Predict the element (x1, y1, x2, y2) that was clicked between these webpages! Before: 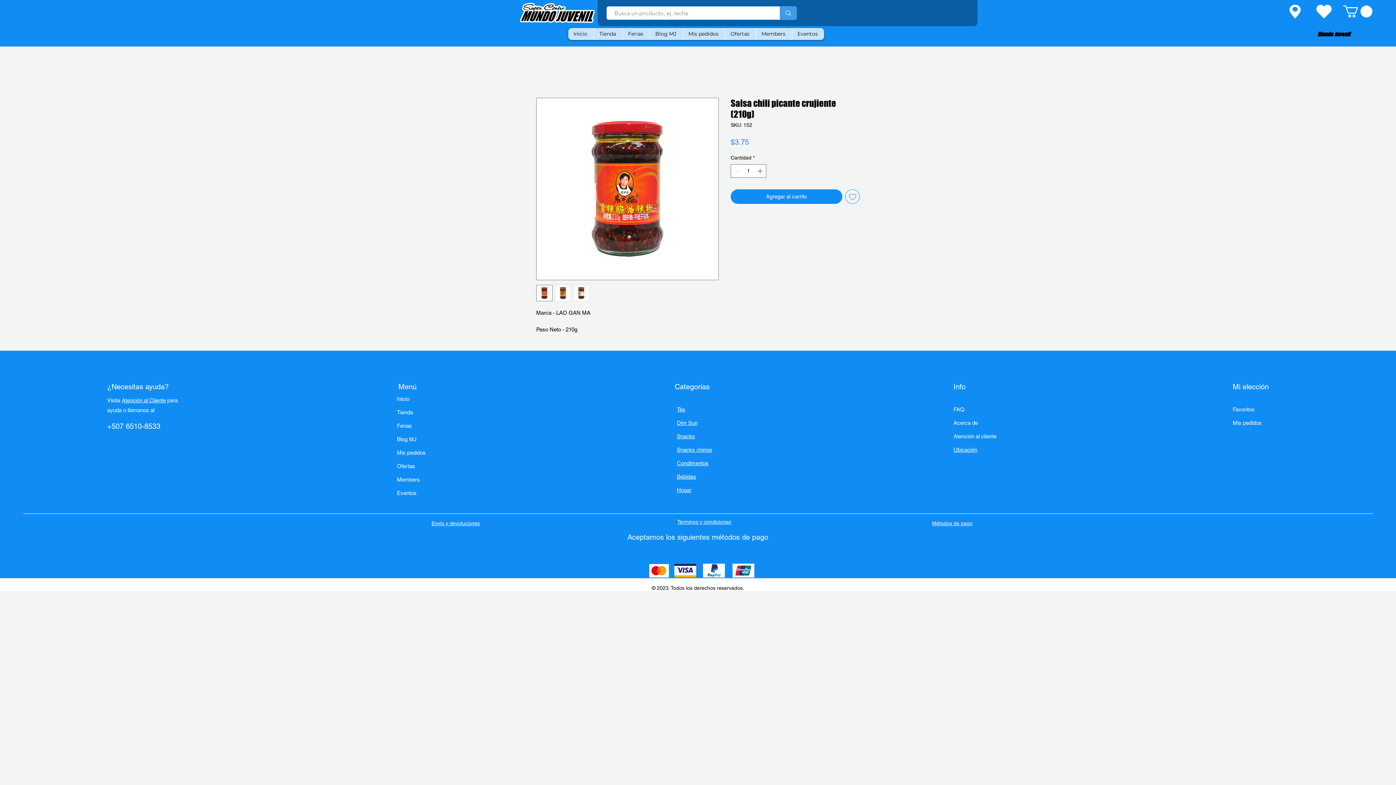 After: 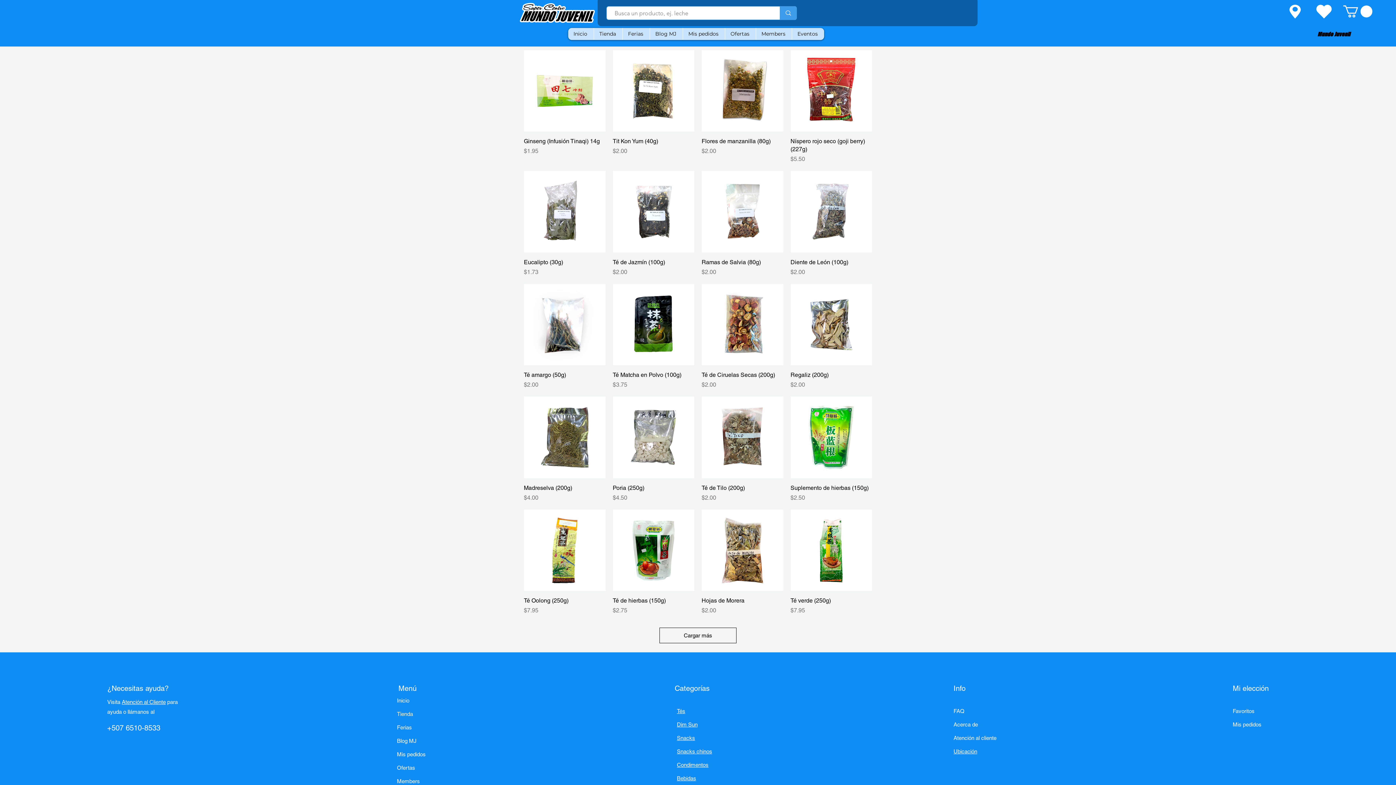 Action: label: Tés bbox: (677, 406, 685, 412)